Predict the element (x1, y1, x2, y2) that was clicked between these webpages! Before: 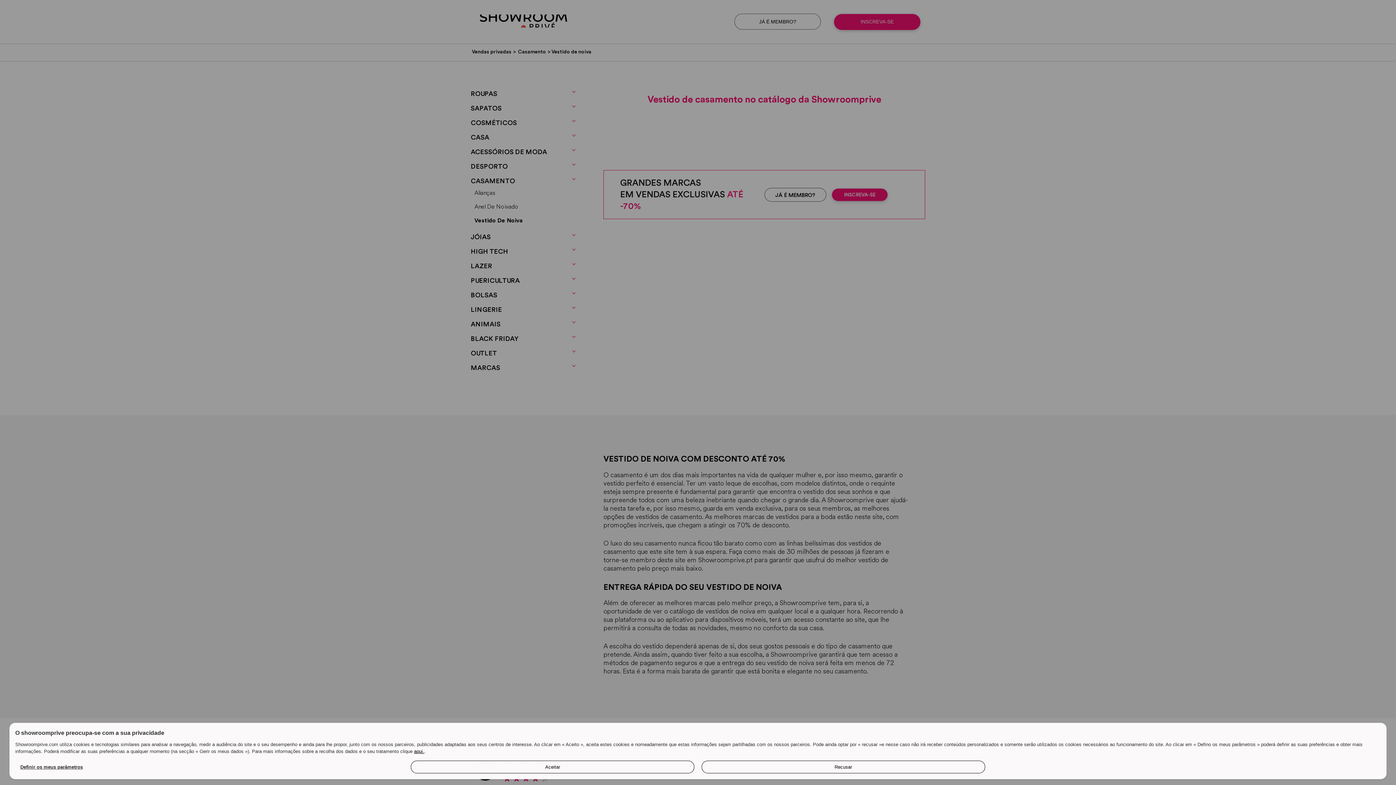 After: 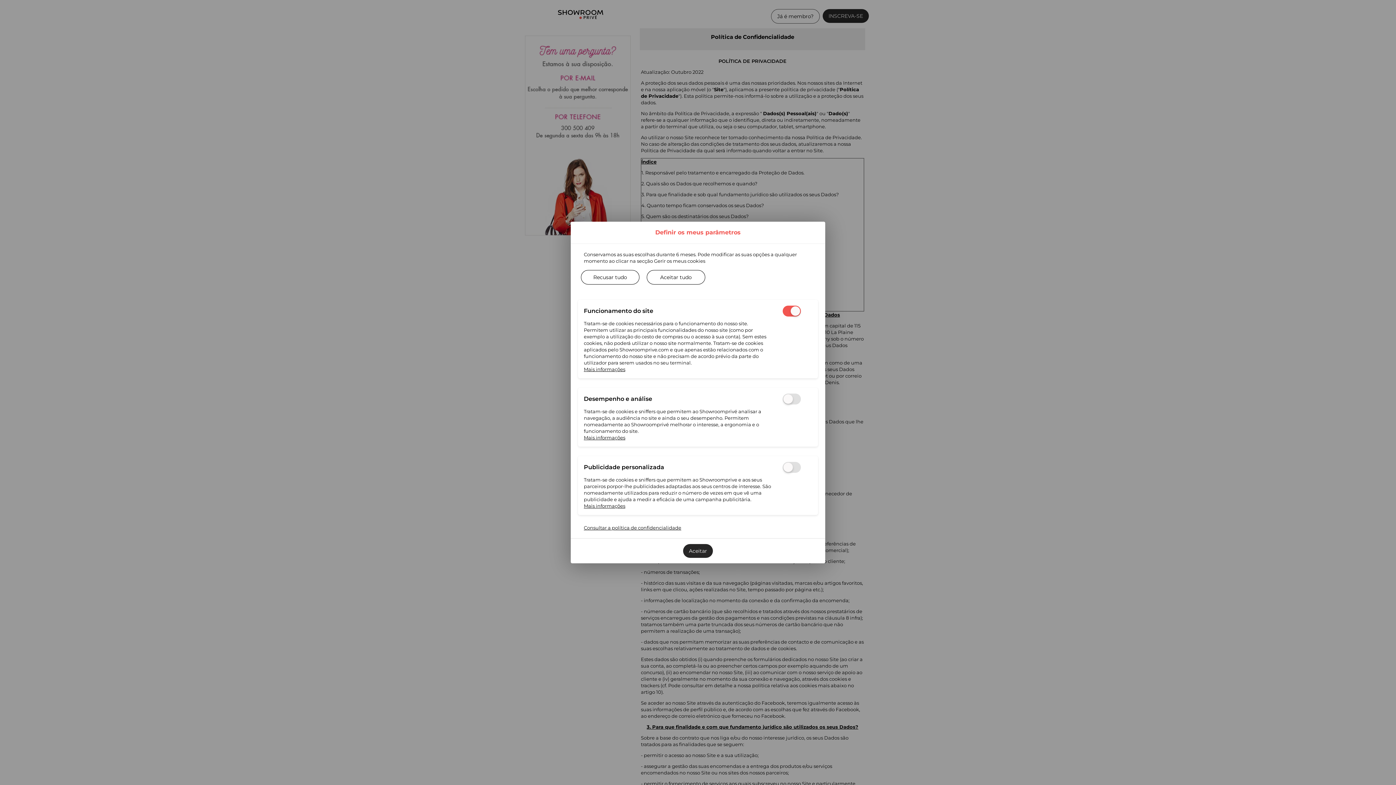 Action: label: aqui. bbox: (414, 749, 424, 754)